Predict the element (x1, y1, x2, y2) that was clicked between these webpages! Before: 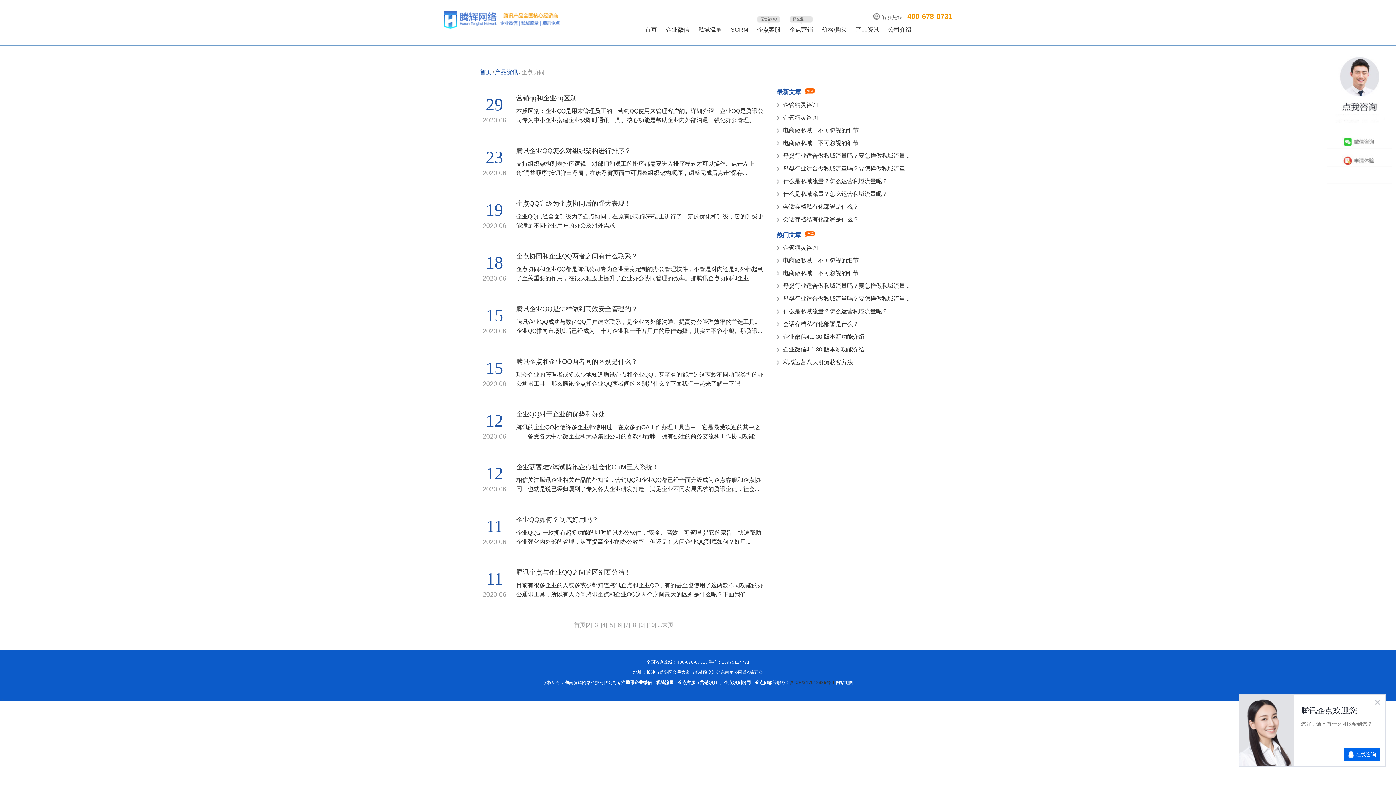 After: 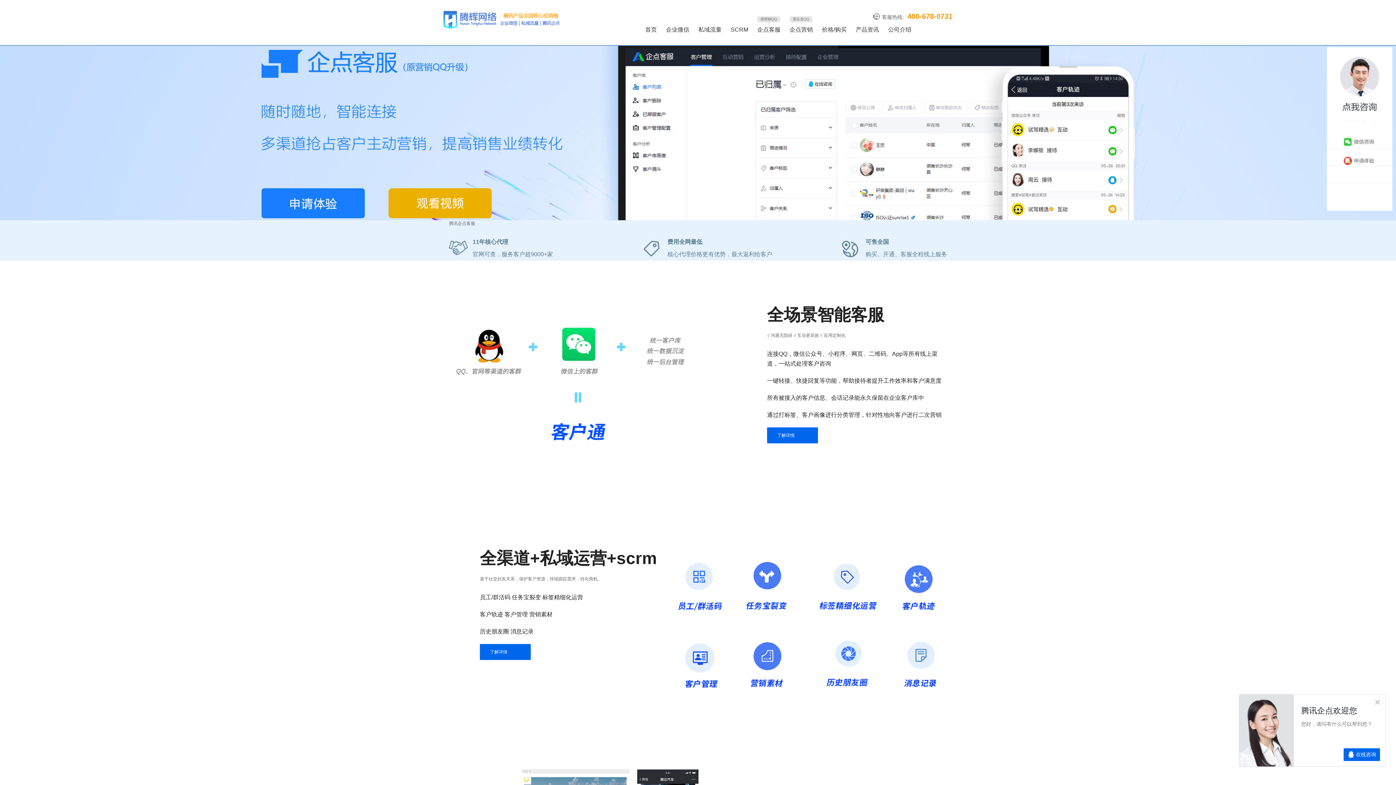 Action: bbox: (757, 26, 780, 32) label: 企点客服